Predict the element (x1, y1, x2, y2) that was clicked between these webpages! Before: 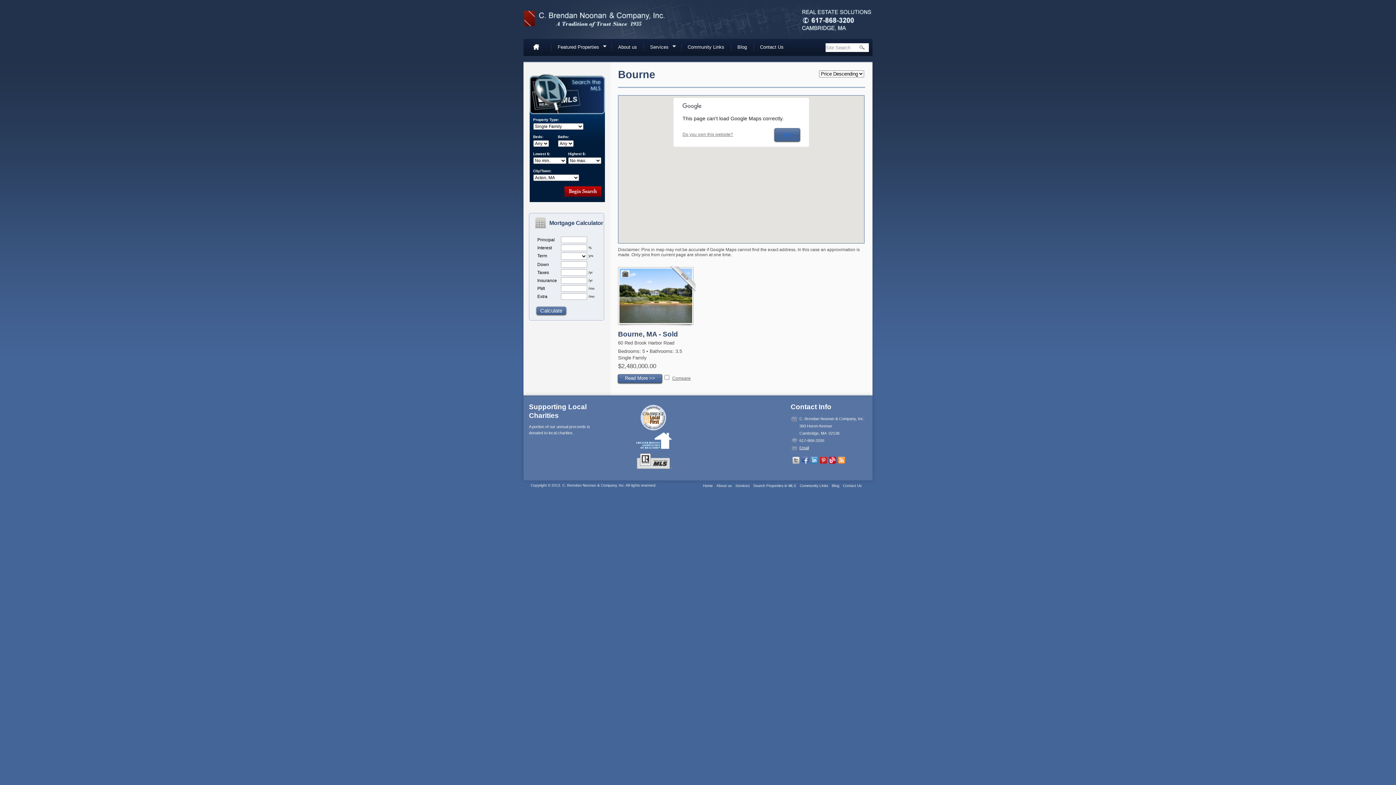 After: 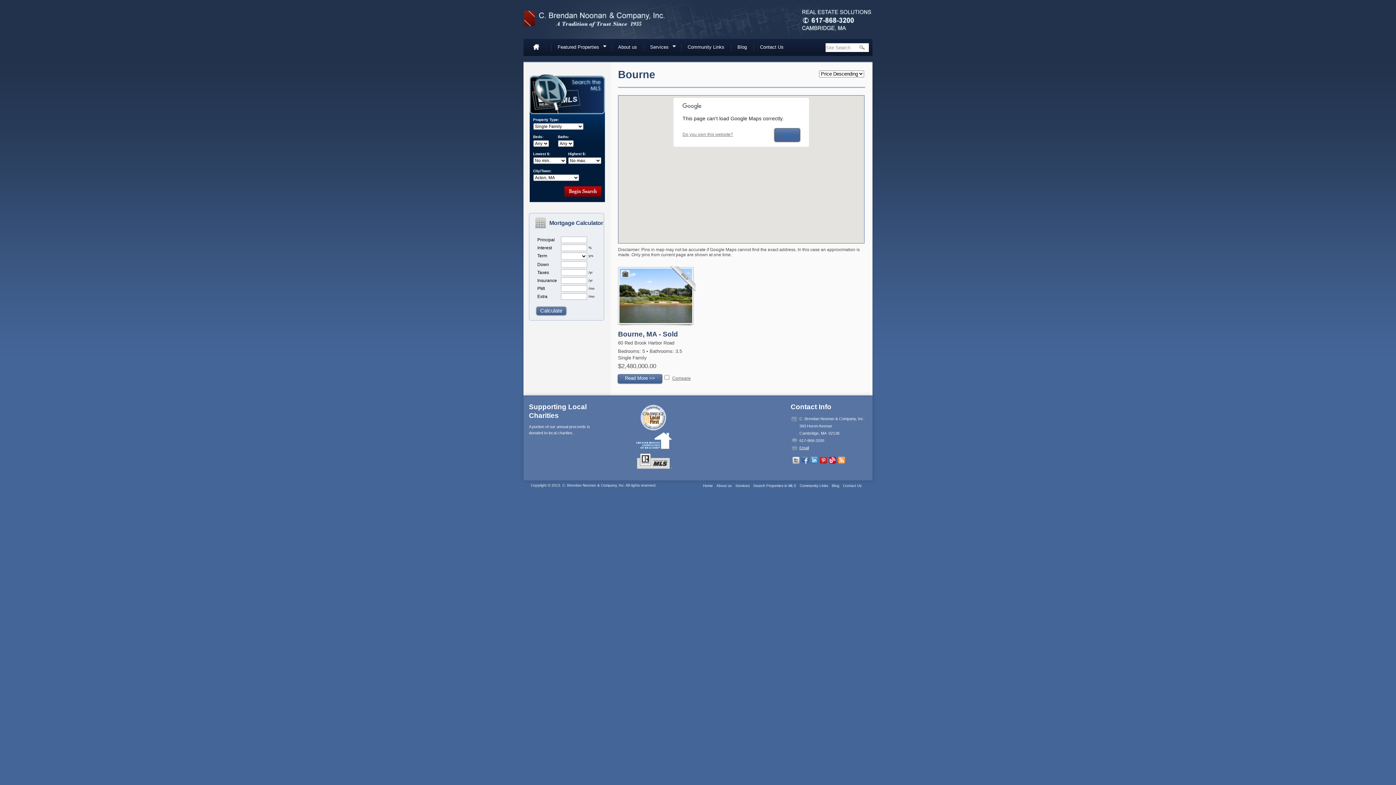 Action: label: Do you own this website? bbox: (682, 132, 733, 137)